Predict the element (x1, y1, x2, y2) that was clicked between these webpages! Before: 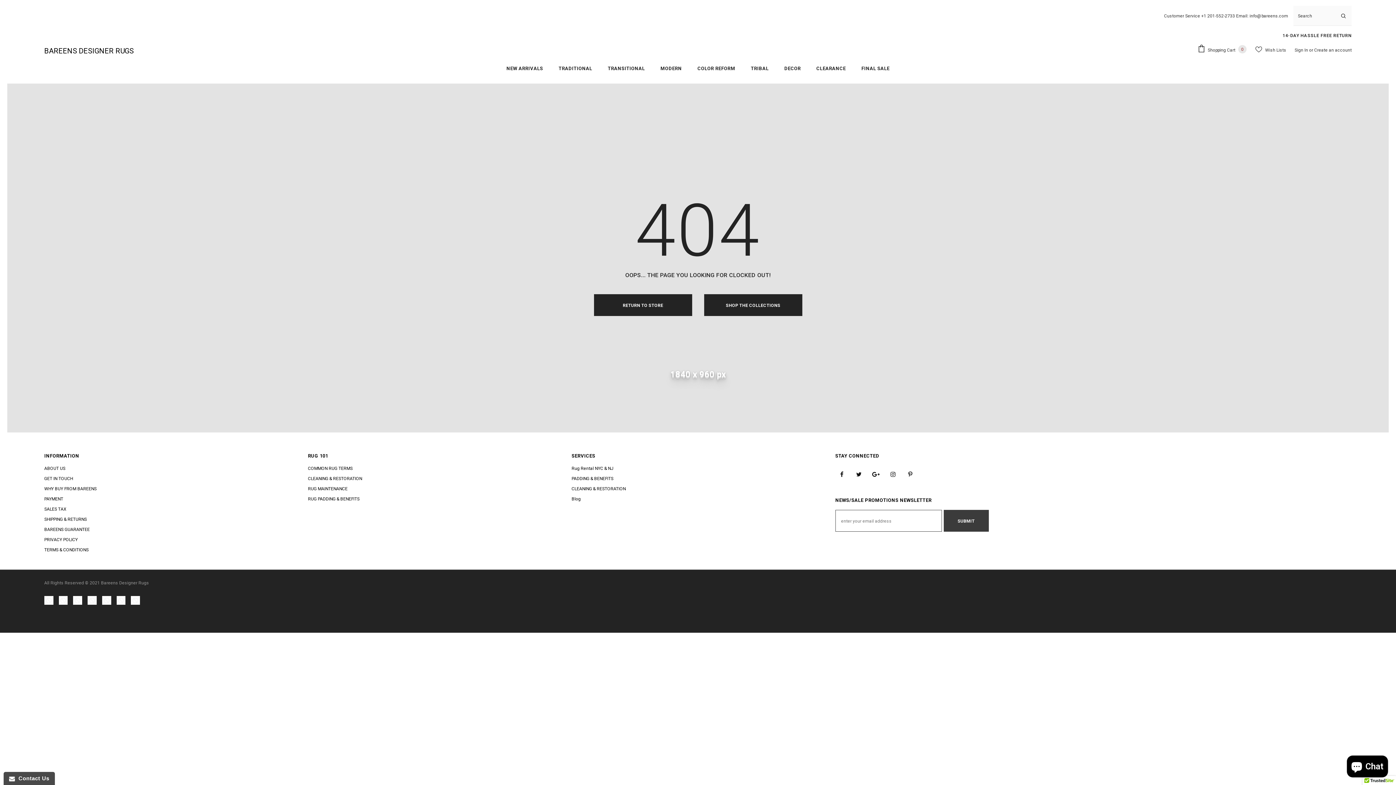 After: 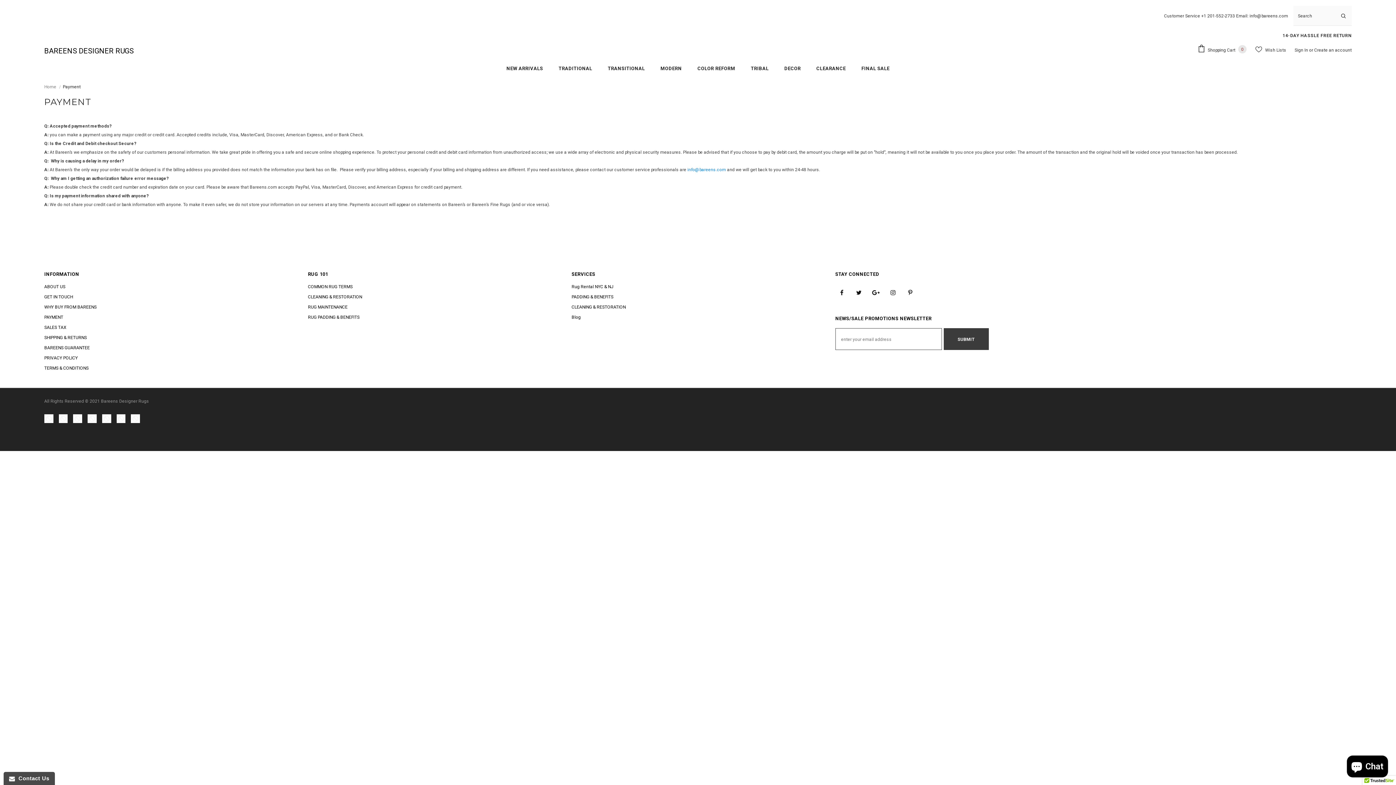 Action: bbox: (44, 494, 63, 504) label: PAYMENT